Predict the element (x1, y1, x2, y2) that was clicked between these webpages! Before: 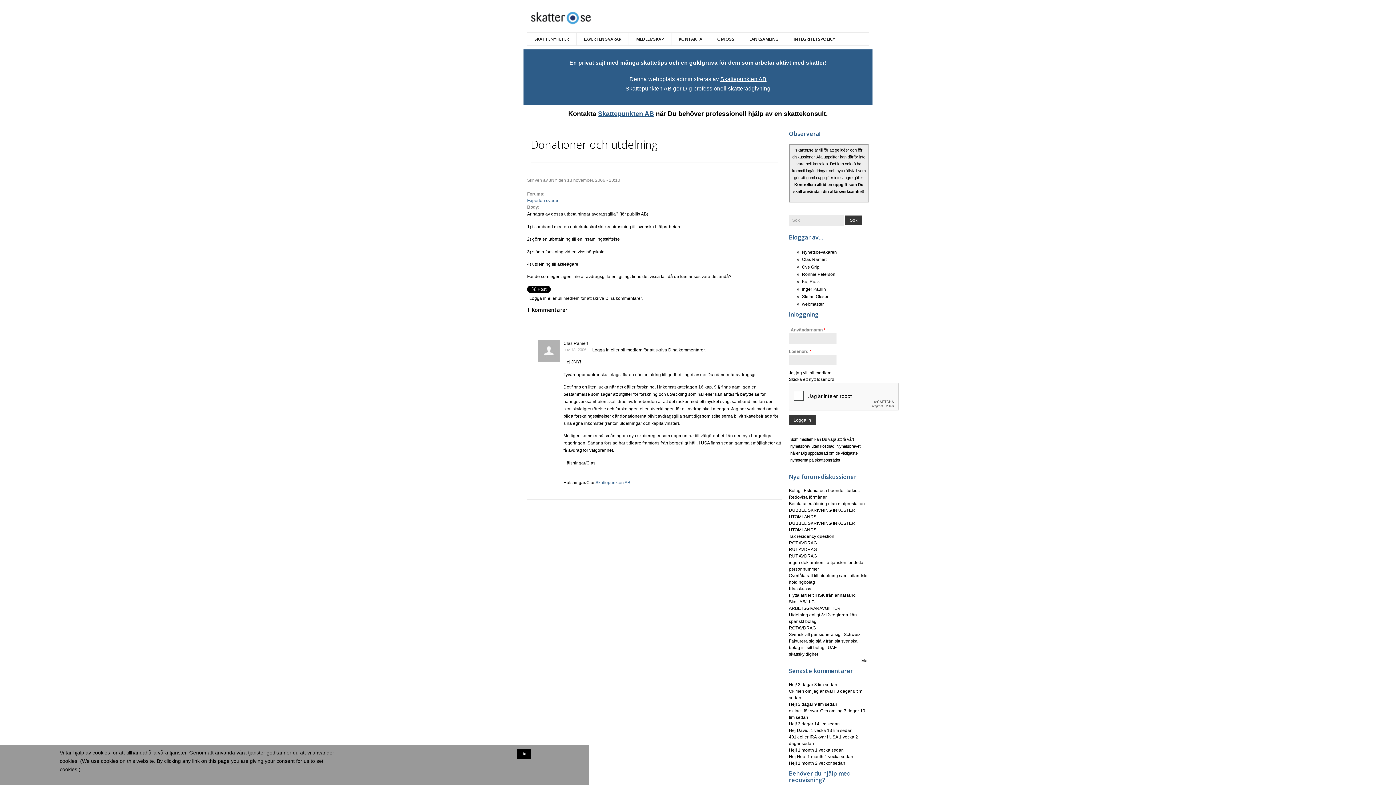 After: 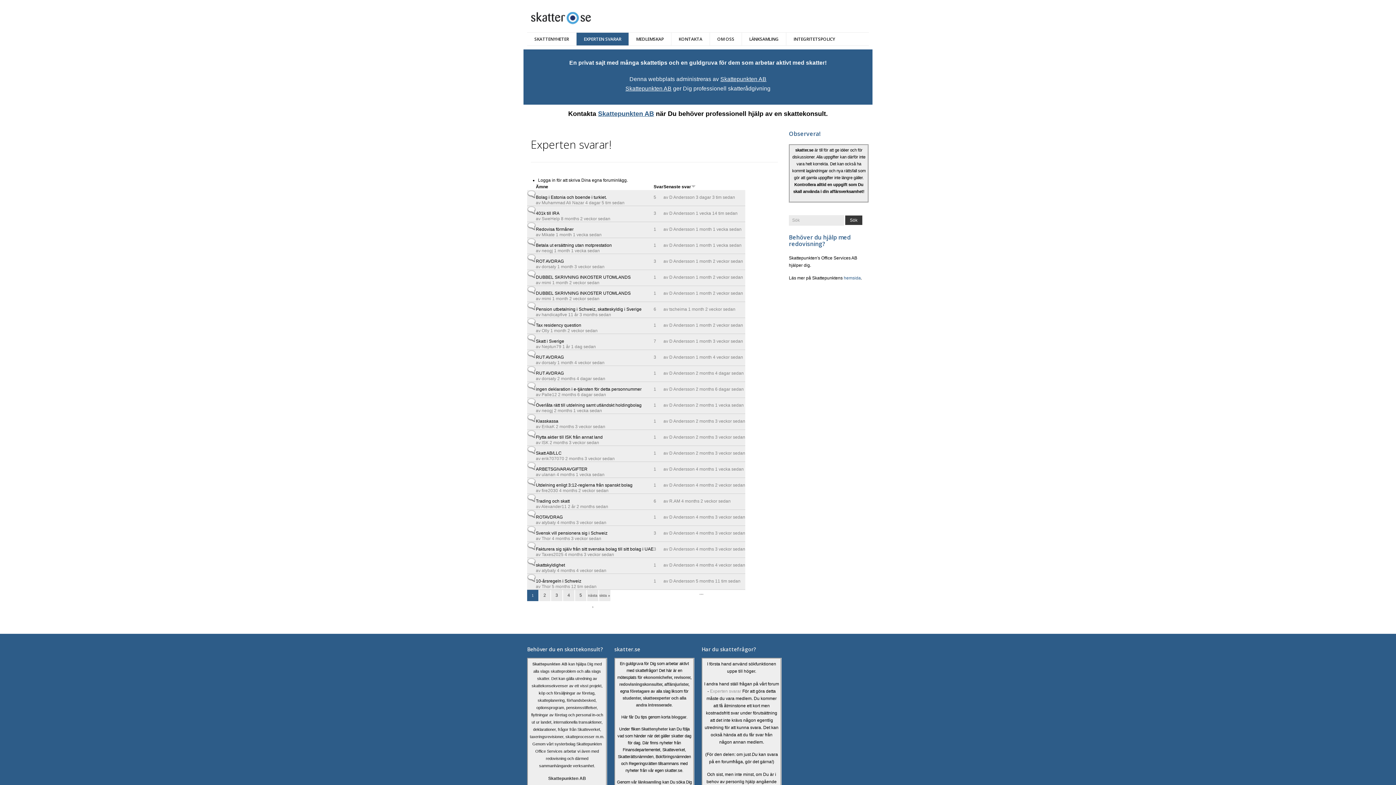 Action: label: Experten svarar! bbox: (527, 198, 559, 203)